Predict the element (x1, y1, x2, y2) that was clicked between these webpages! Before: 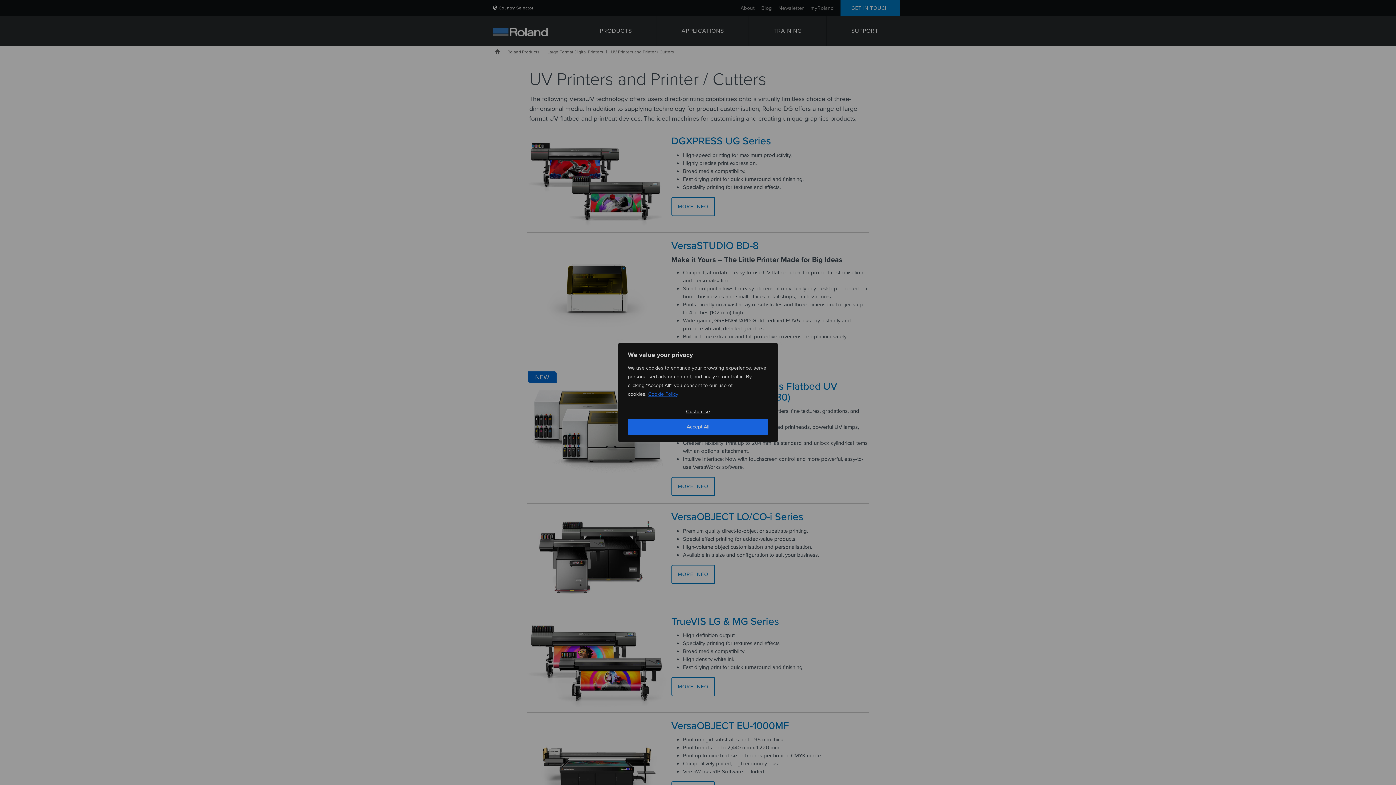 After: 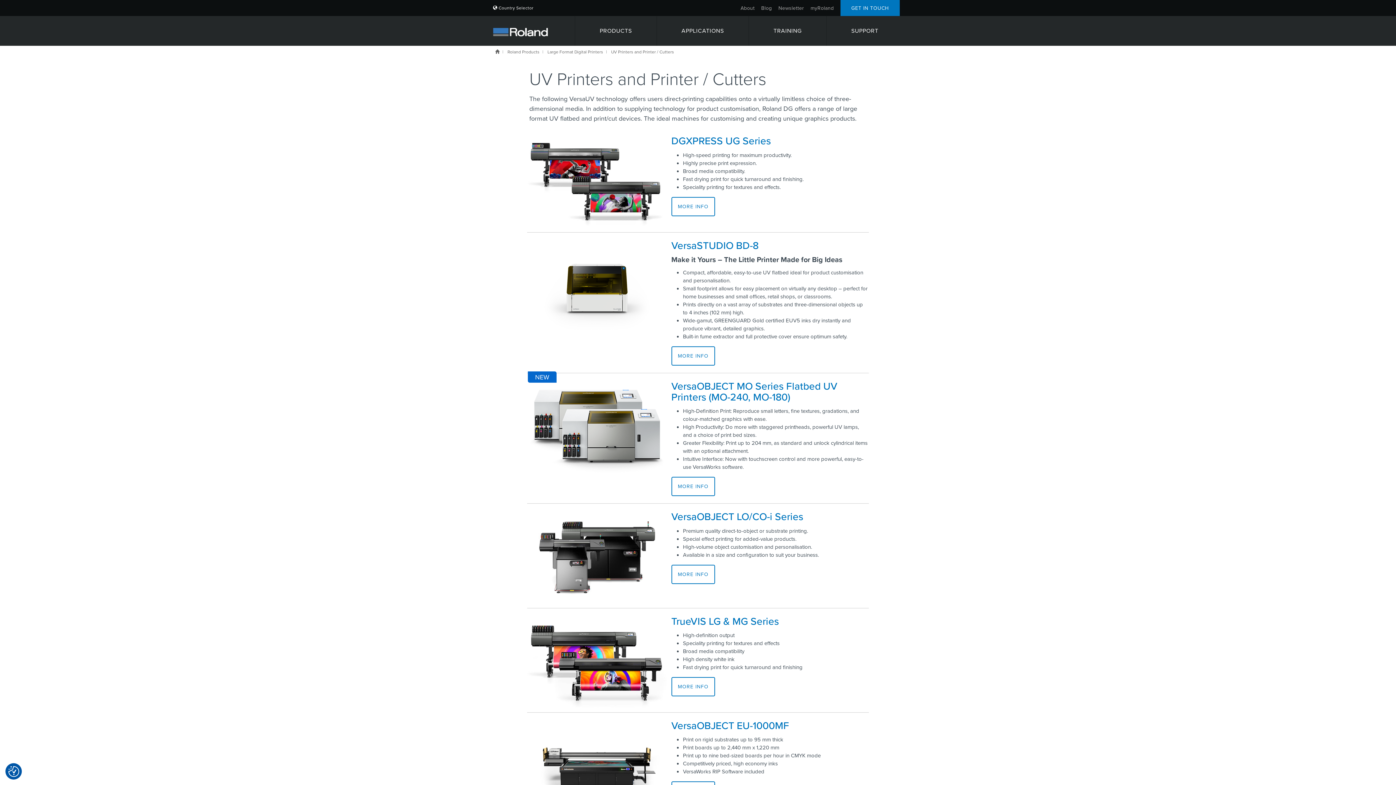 Action: label: Accept All bbox: (628, 418, 768, 434)